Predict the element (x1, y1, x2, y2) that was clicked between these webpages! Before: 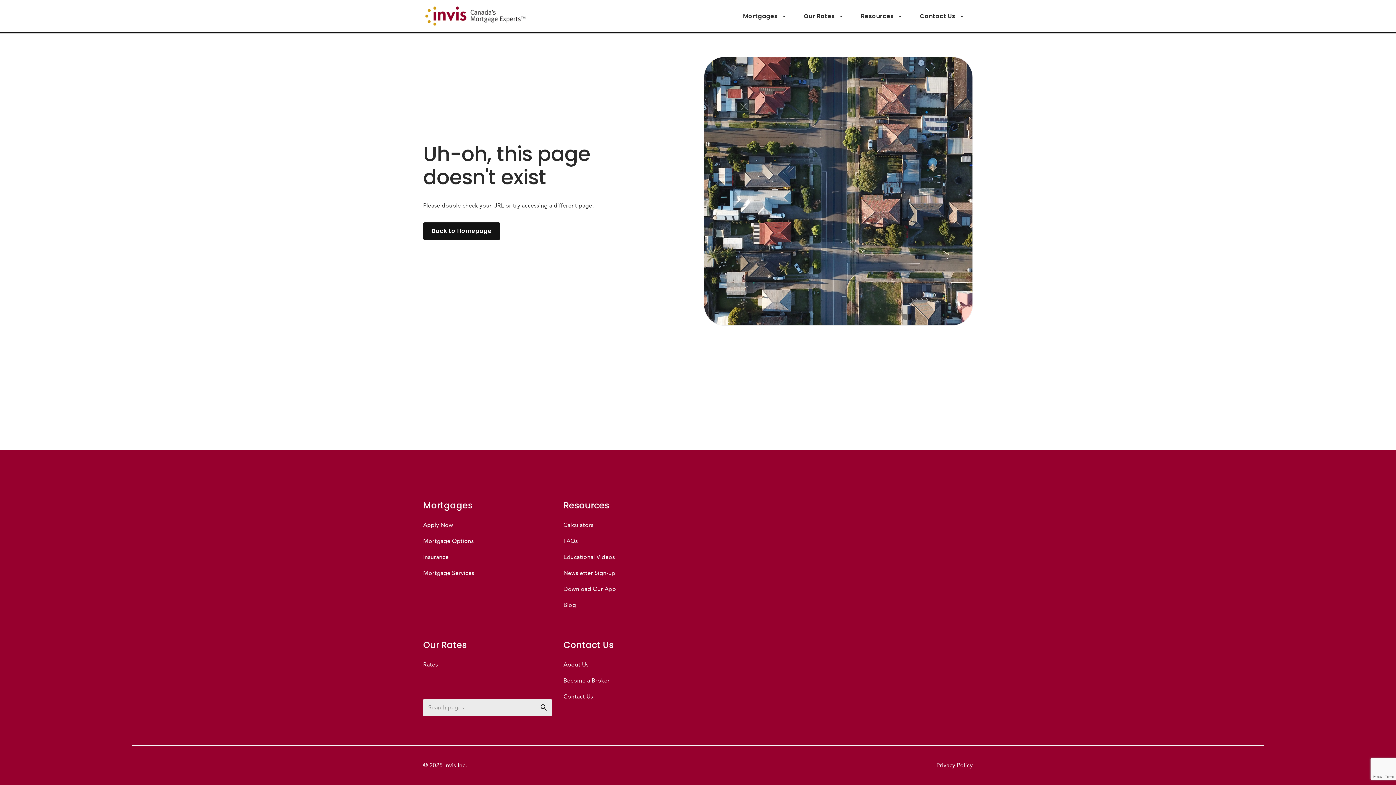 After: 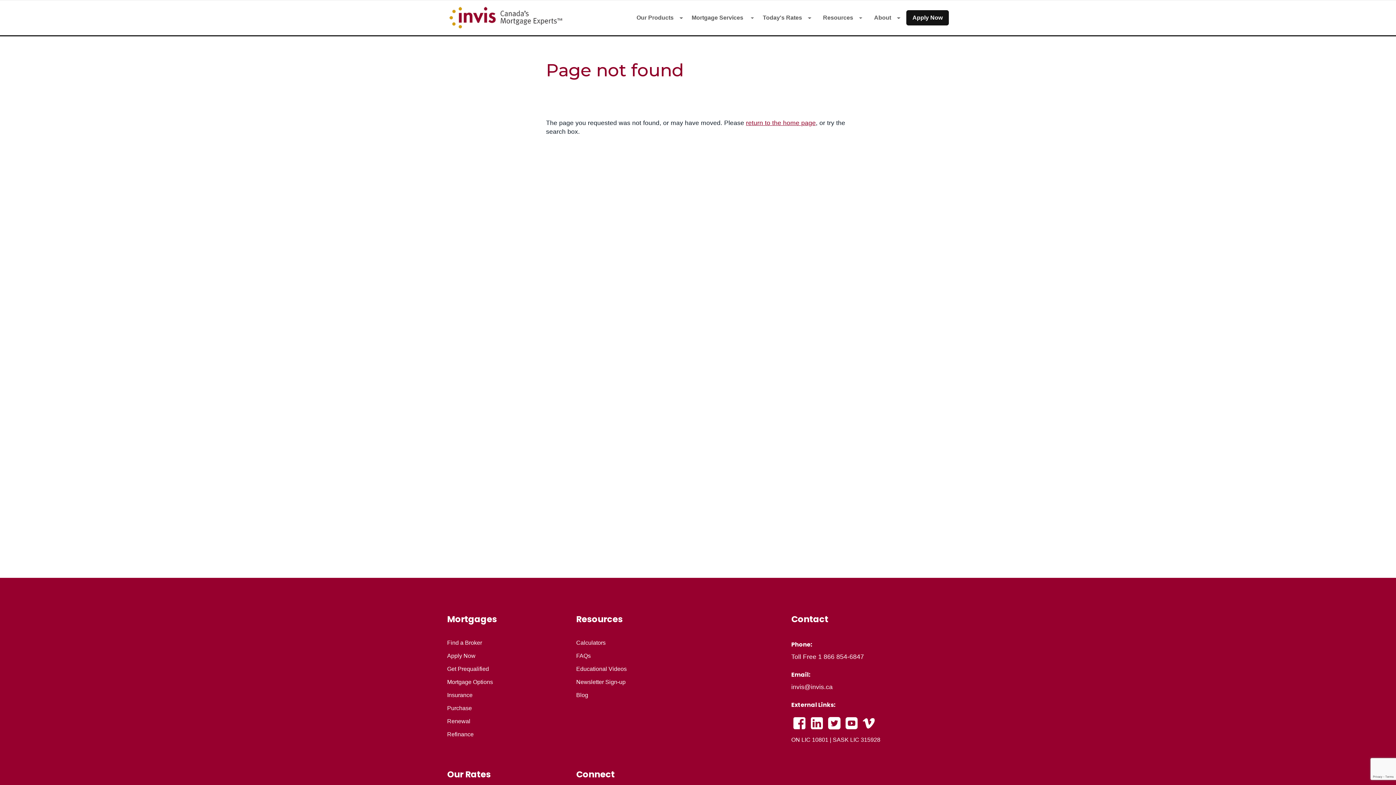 Action: bbox: (423, 553, 448, 561) label: Insurance